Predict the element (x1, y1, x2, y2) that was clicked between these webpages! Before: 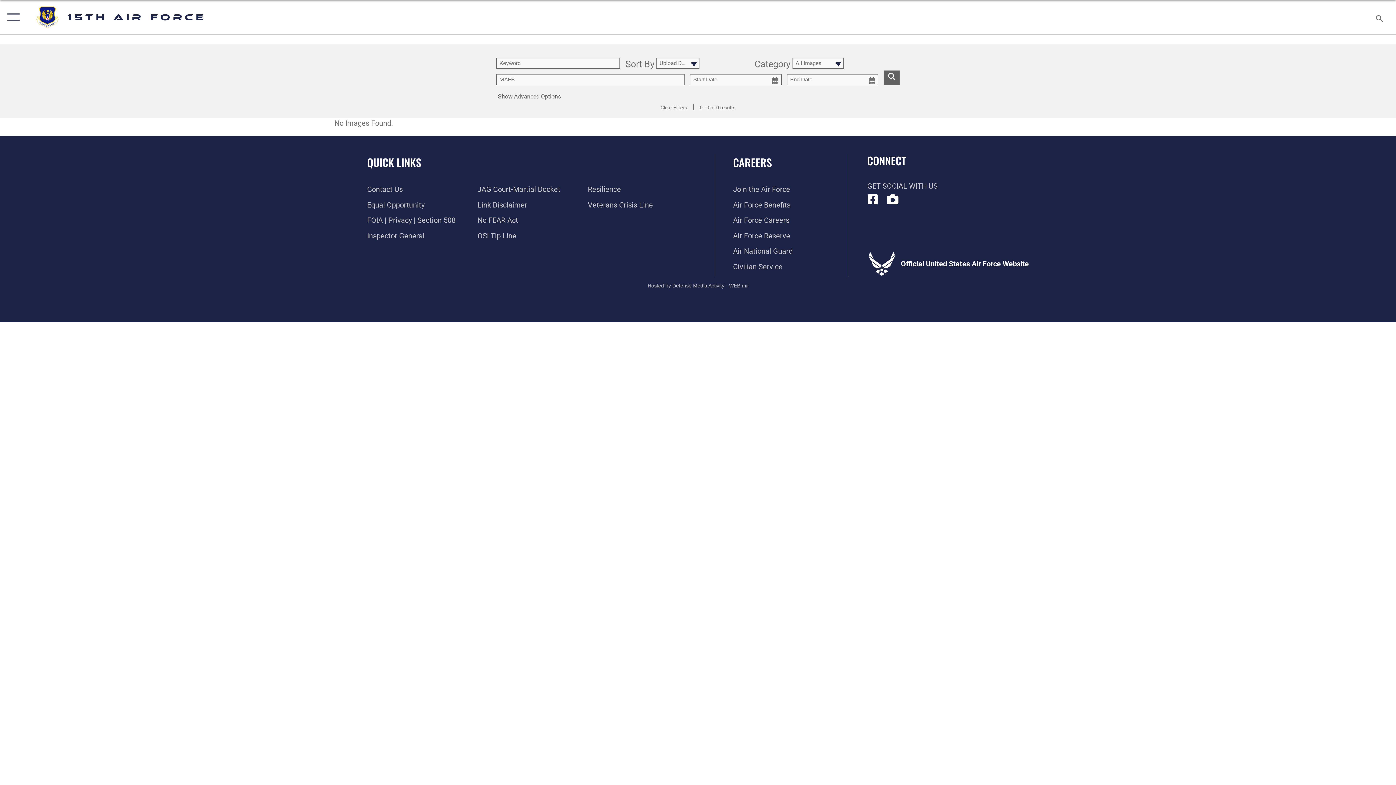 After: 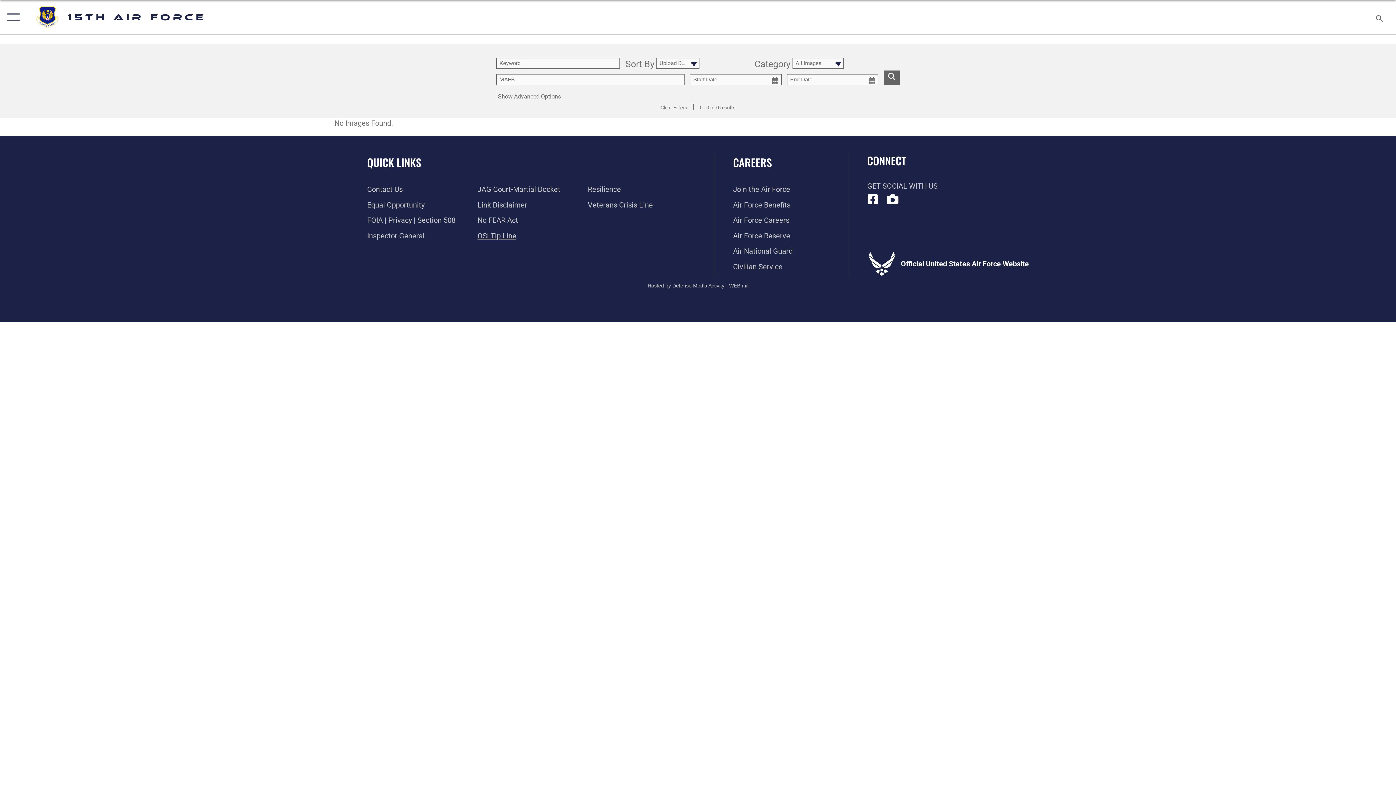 Action: bbox: (477, 231, 516, 240) label: Link to submit a tip to the Office of Special Investigations opens in a new window